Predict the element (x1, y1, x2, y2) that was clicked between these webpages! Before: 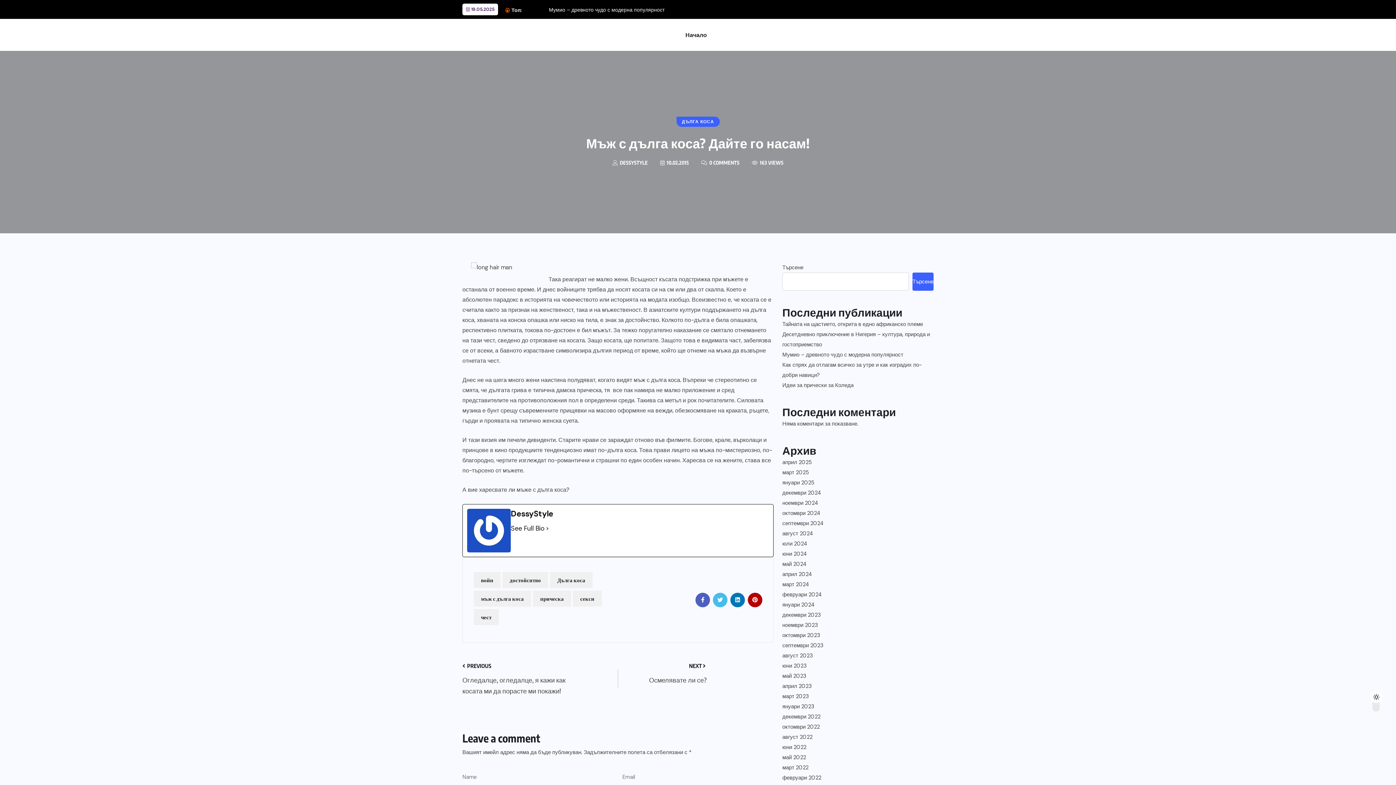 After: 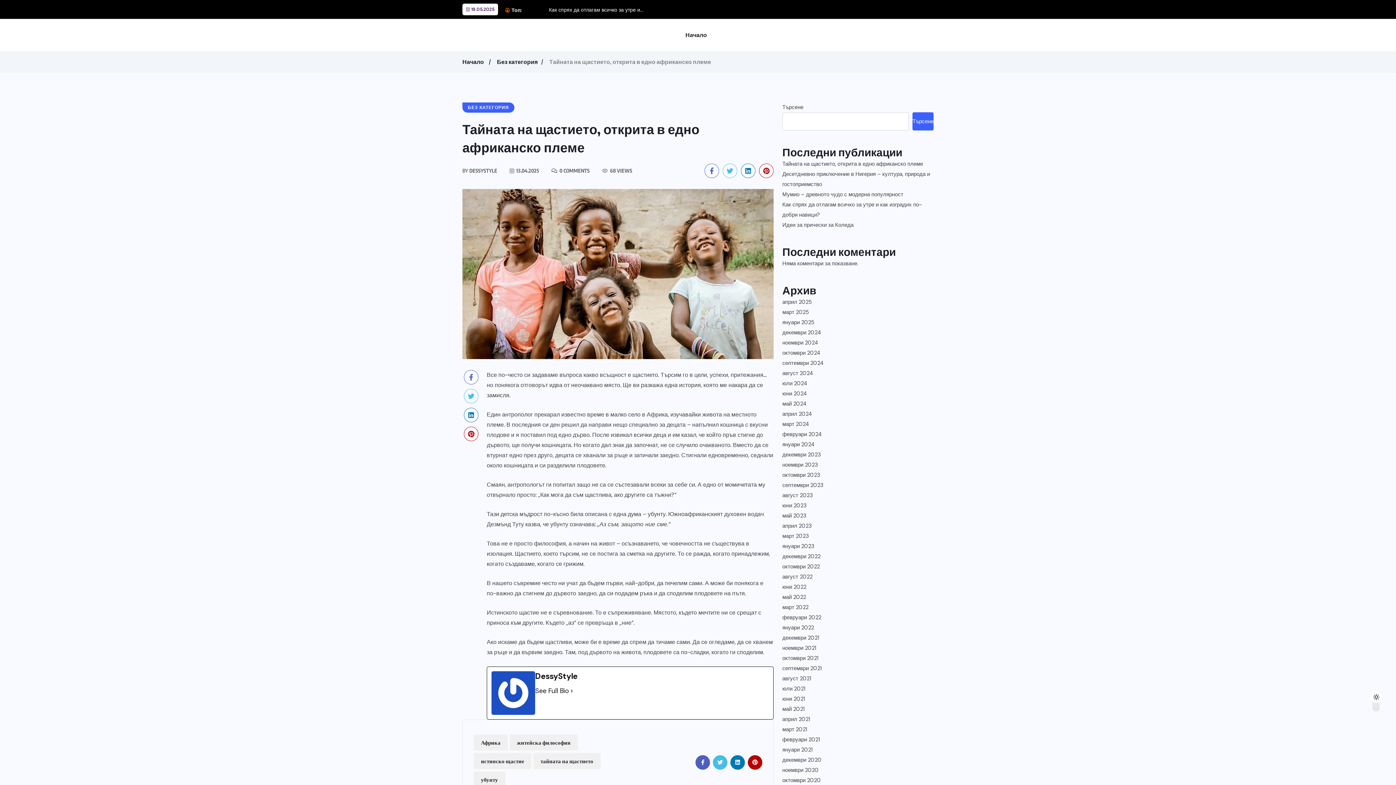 Action: label: Тайната на щастието, открита в едно африканско племе bbox: (782, 319, 923, 329)